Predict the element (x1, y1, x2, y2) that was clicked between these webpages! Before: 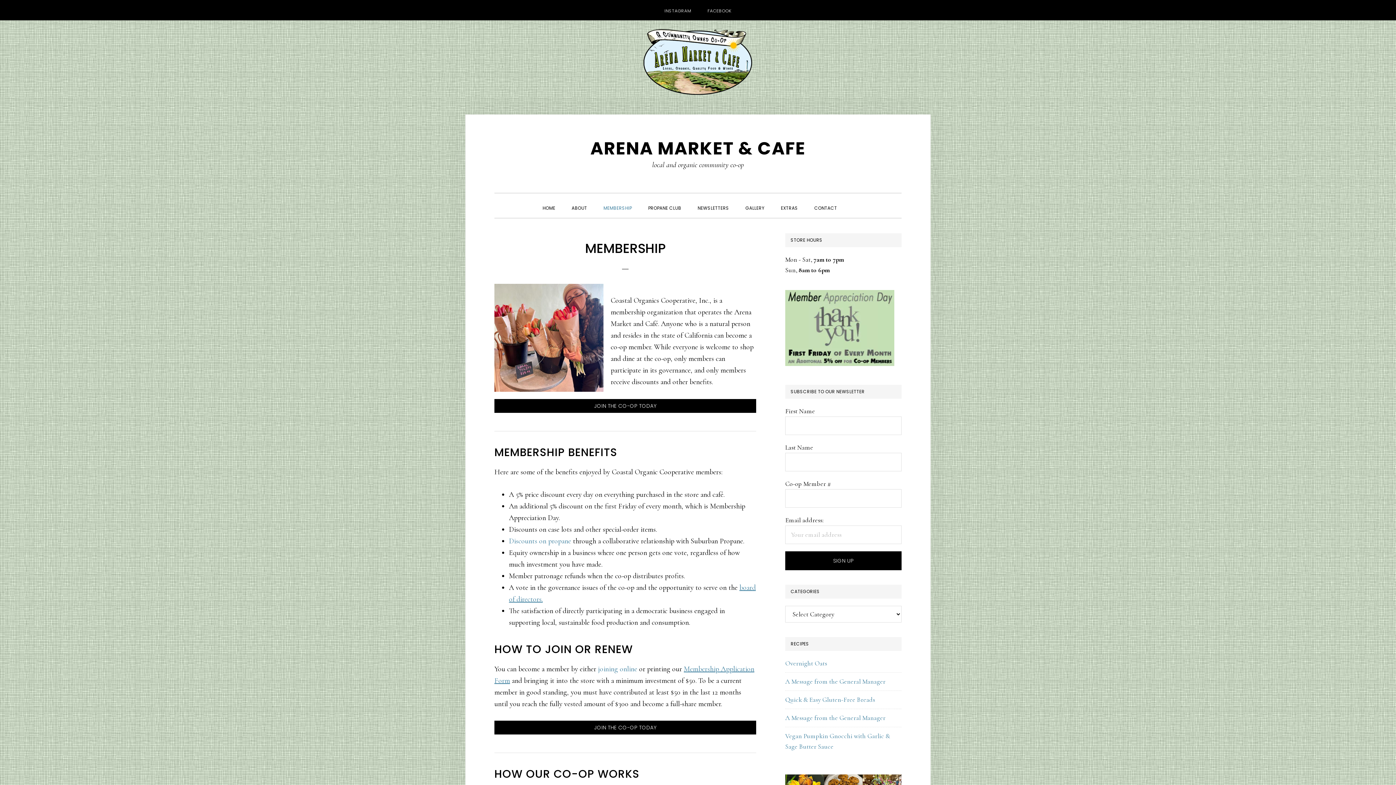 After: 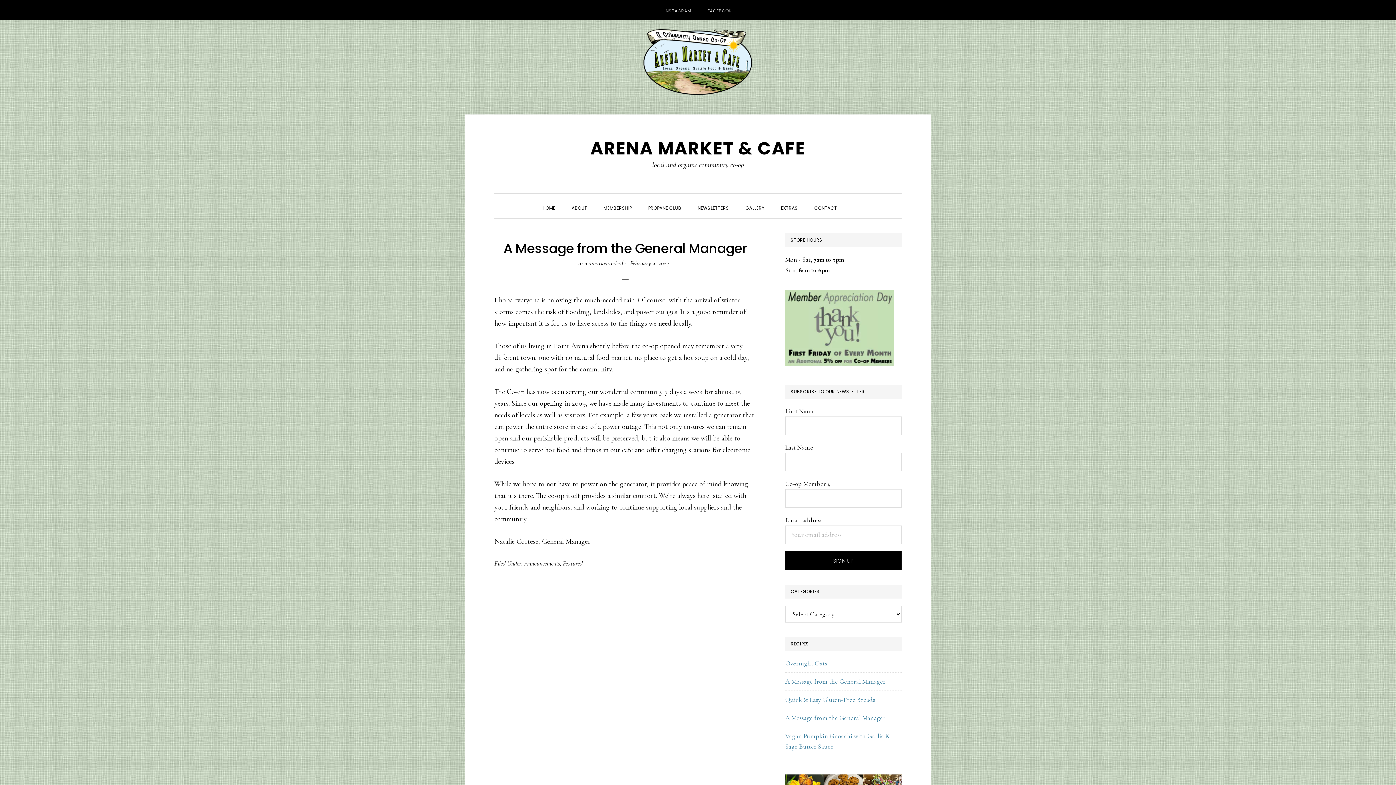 Action: label: A Message from the General Manager bbox: (785, 677, 885, 685)